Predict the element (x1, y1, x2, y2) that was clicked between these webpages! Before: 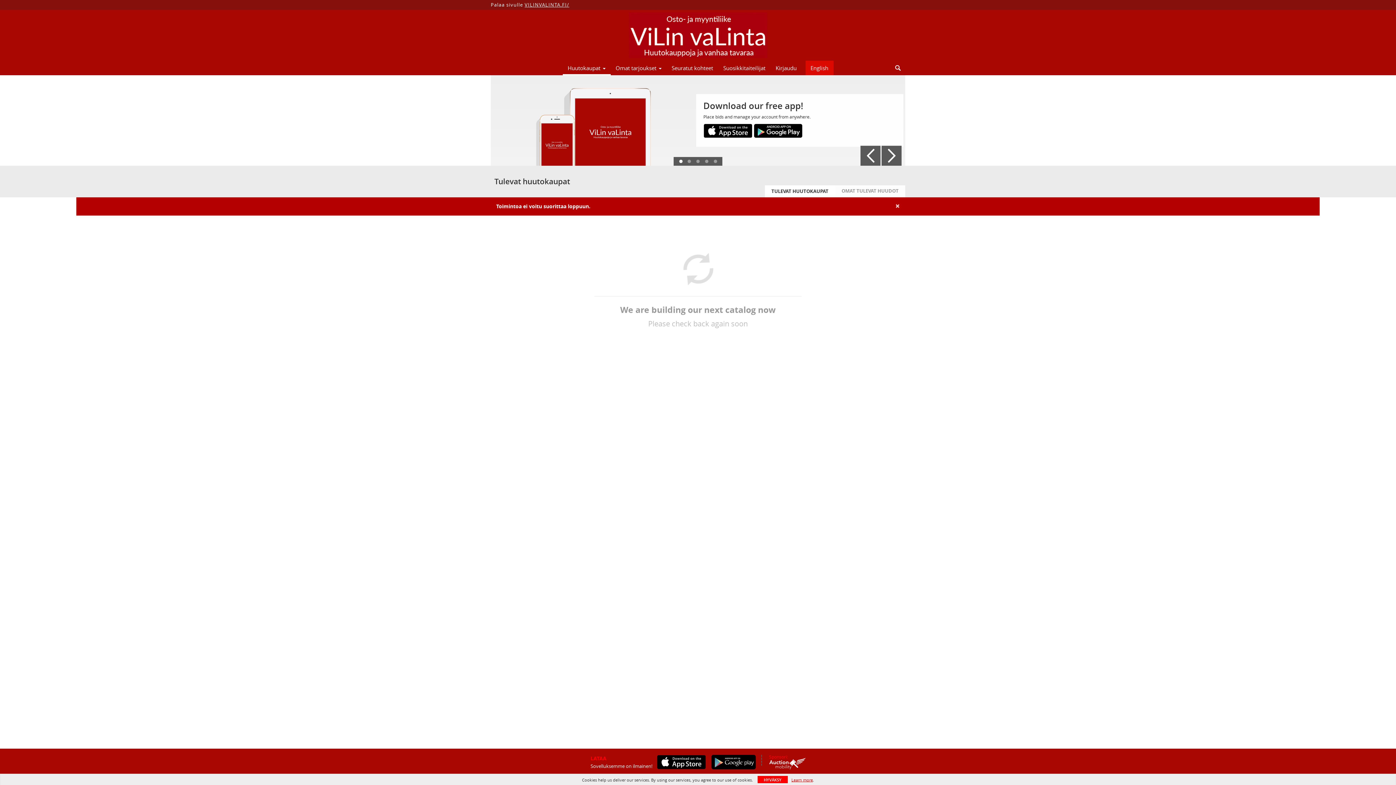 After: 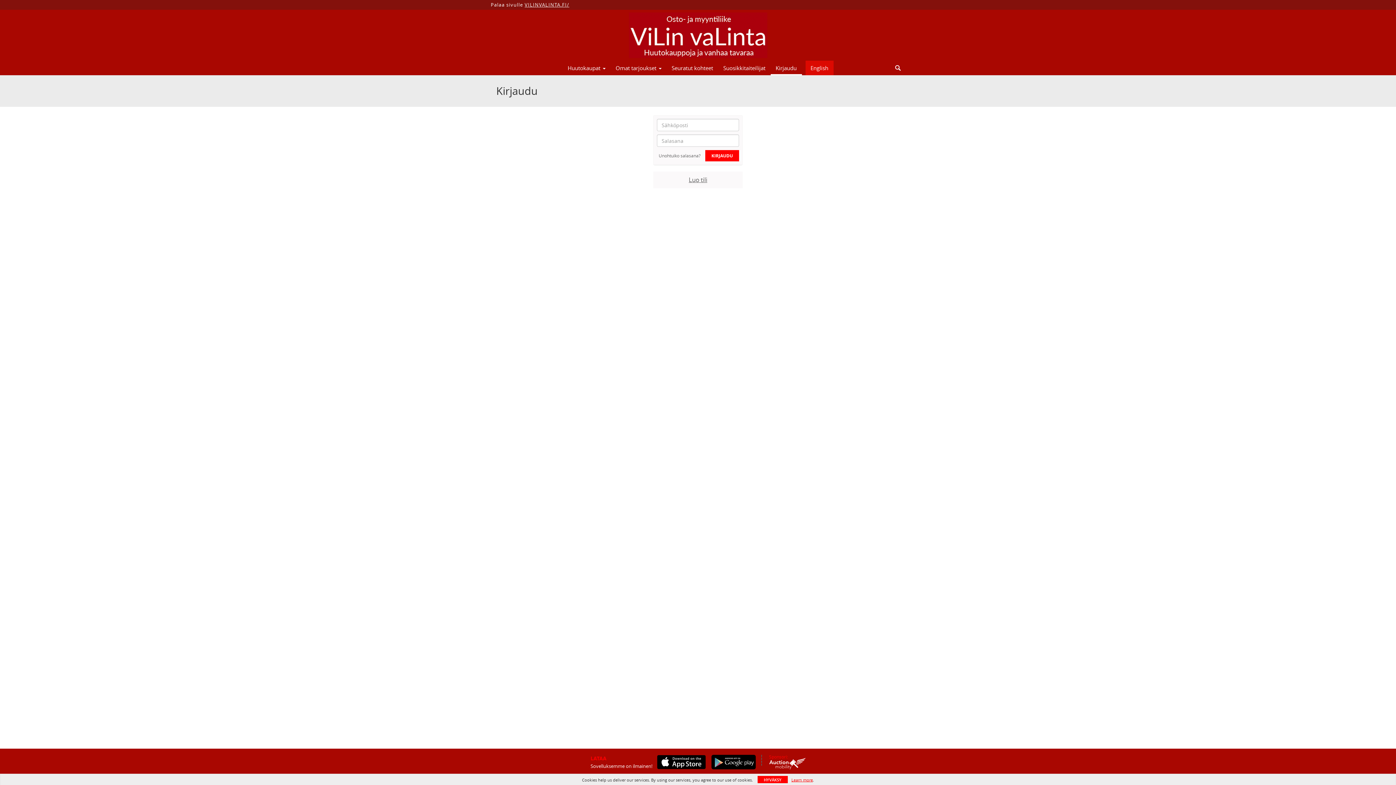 Action: label: Kirjaudu bbox: (770, 62, 802, 73)